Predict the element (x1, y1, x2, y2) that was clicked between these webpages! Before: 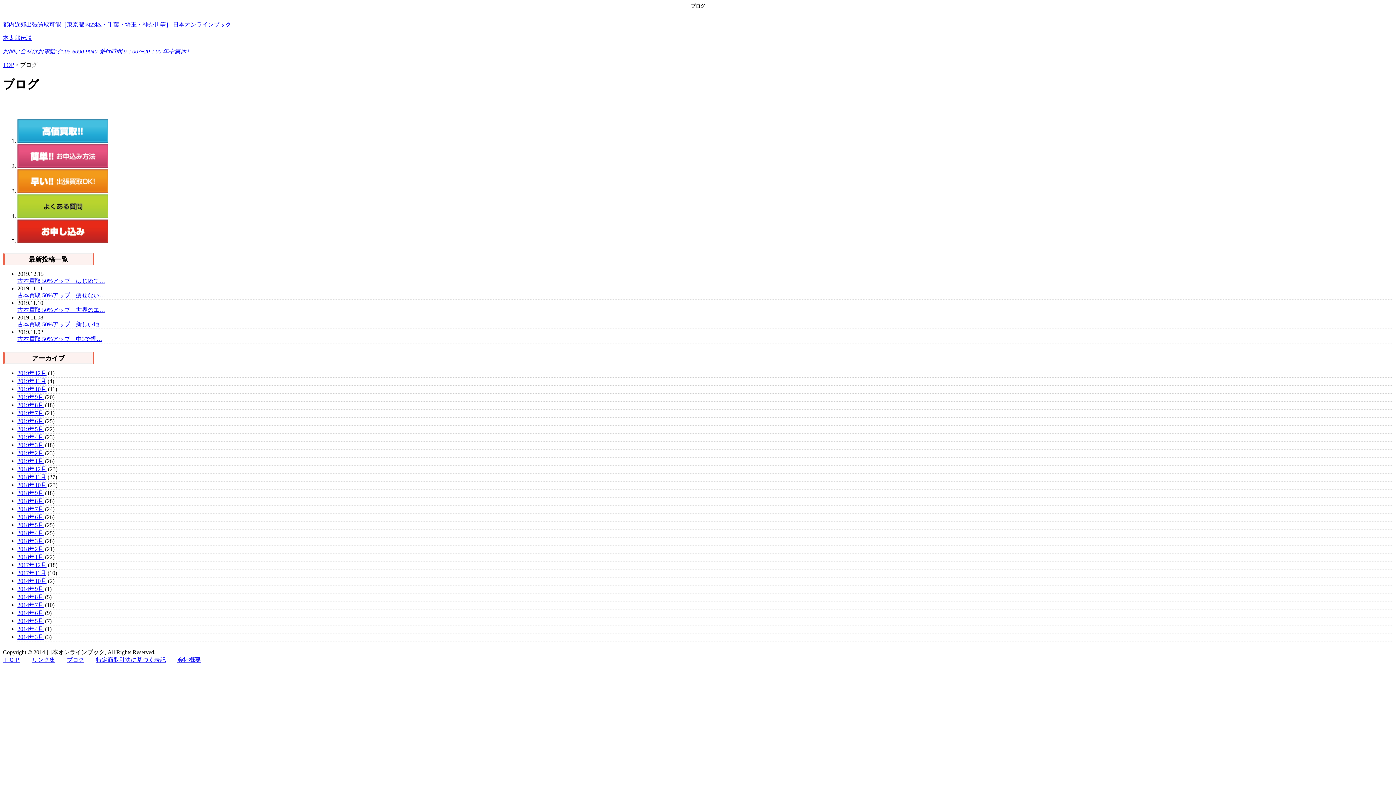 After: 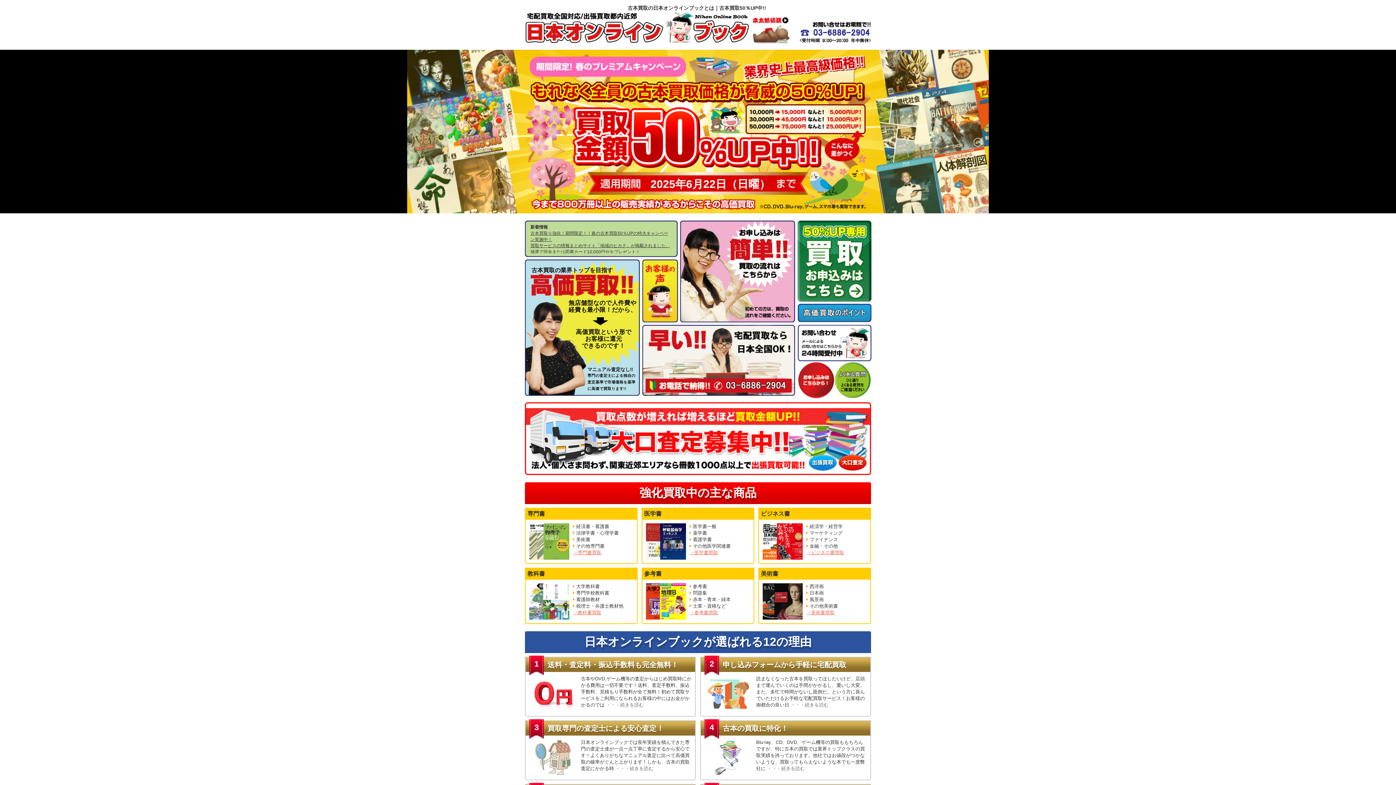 Action: label: 都内近郊出張買取可能［東京都内23区・千葉・埼玉・神奈川等］ 日本オンラインブック bbox: (2, 21, 231, 27)